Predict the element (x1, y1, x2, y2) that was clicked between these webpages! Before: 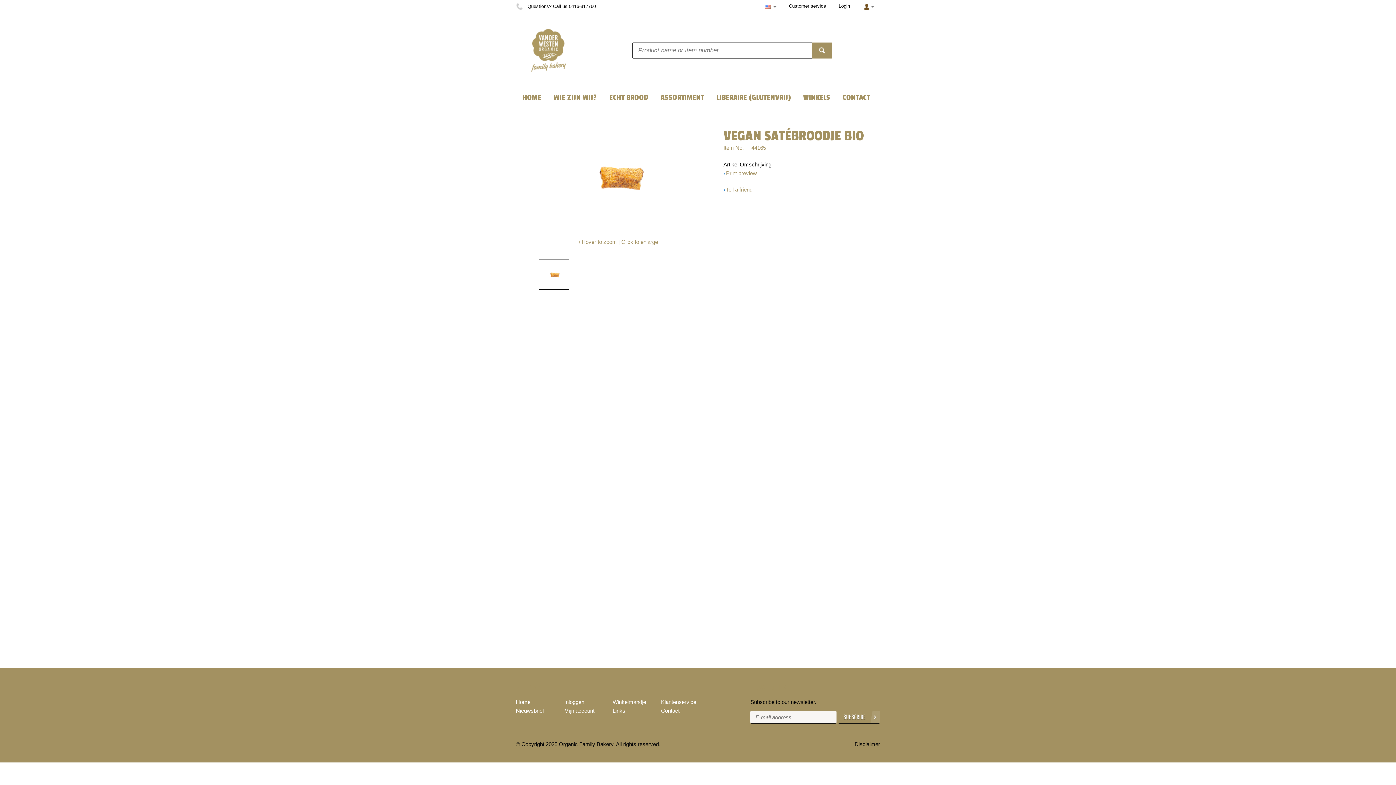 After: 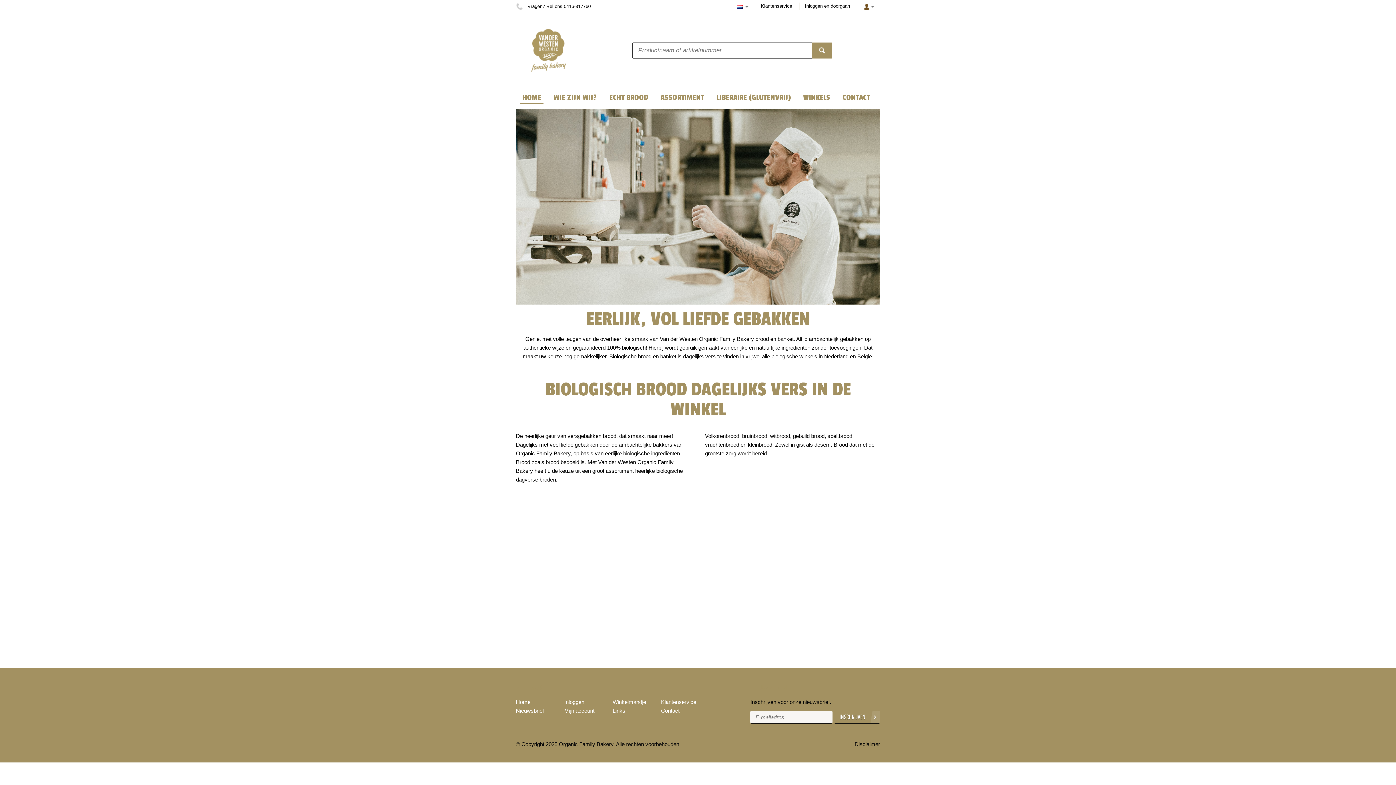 Action: bbox: (516, 86, 547, 108) label: HOME